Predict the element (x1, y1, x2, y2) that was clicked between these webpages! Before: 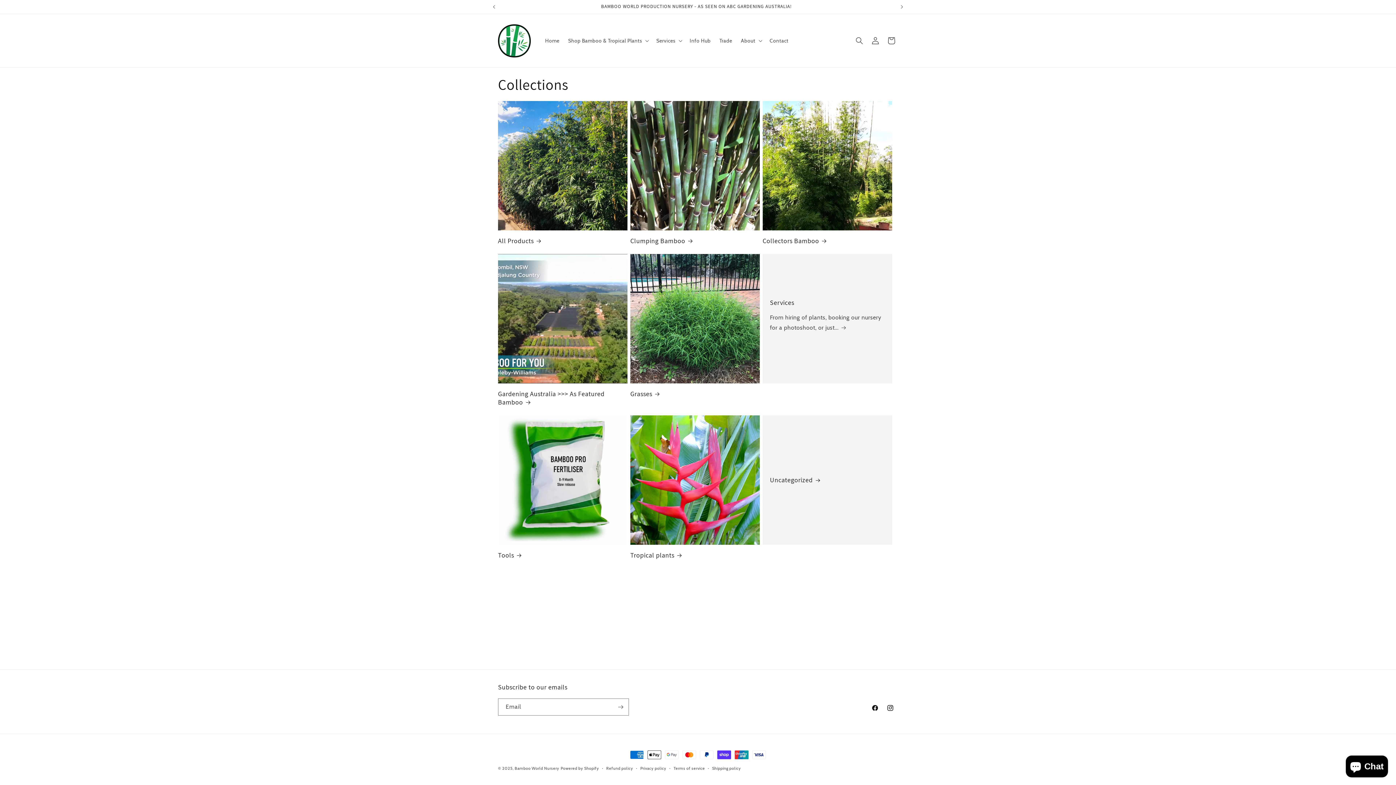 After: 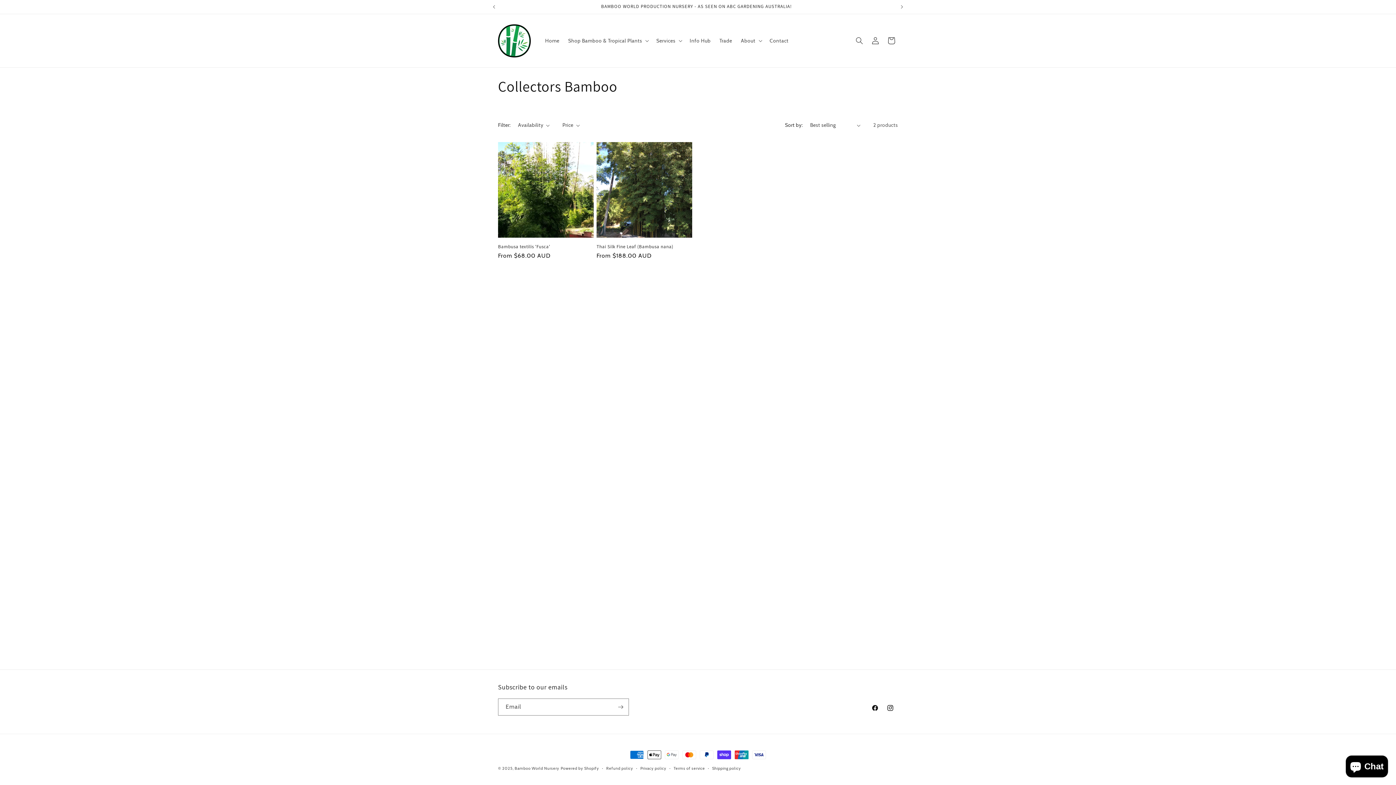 Action: label: Collectors Bamboo bbox: (762, 236, 892, 245)